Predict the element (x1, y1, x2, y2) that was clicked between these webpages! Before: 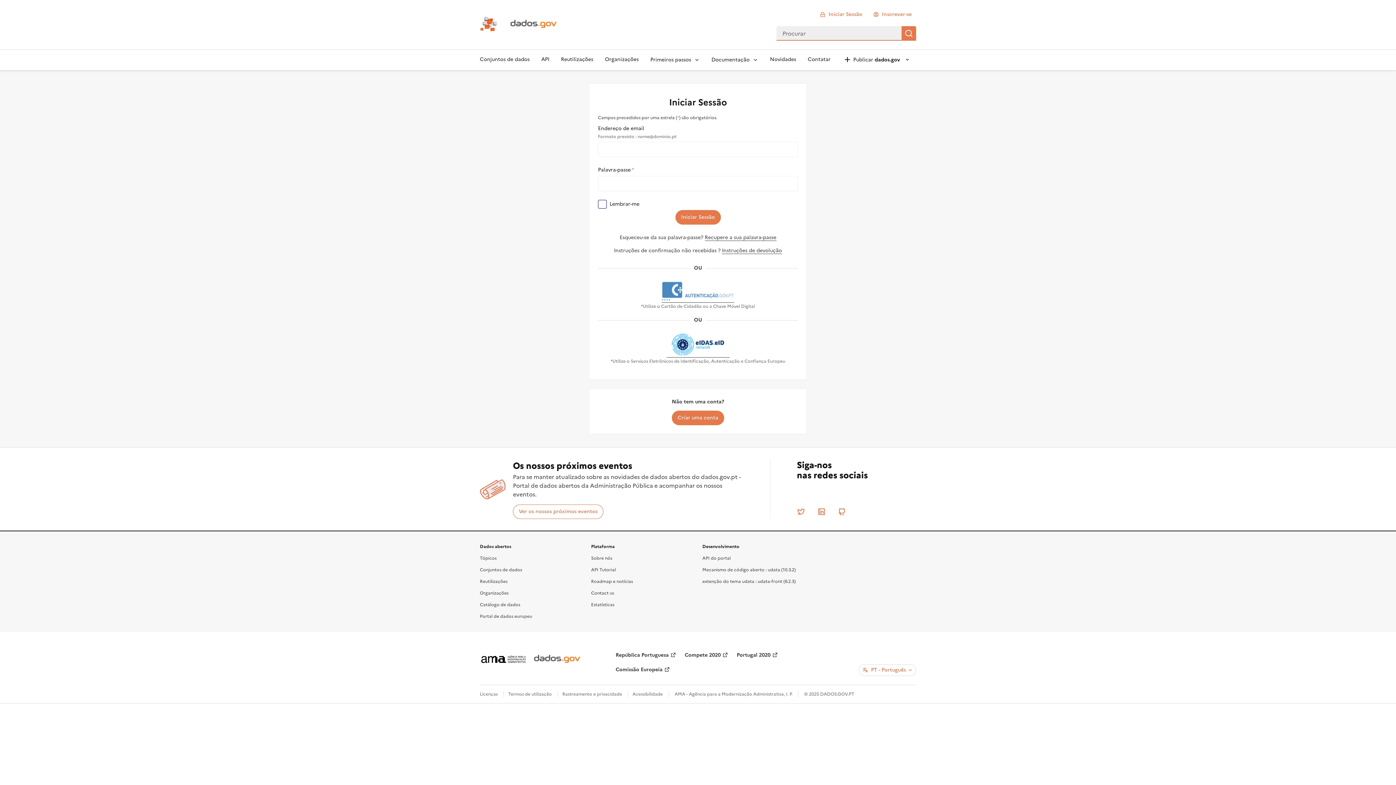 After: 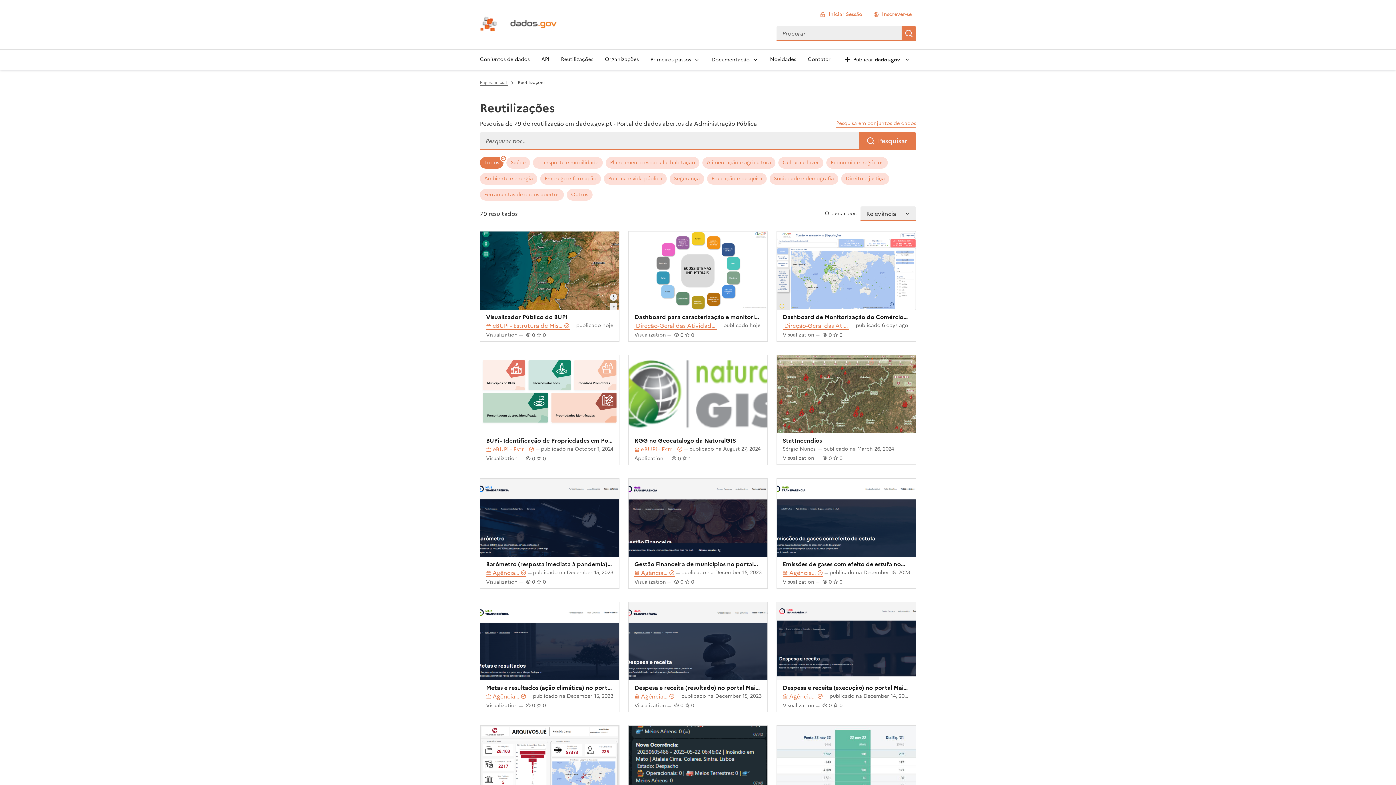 Action: bbox: (480, 578, 507, 585) label: Reutilizações